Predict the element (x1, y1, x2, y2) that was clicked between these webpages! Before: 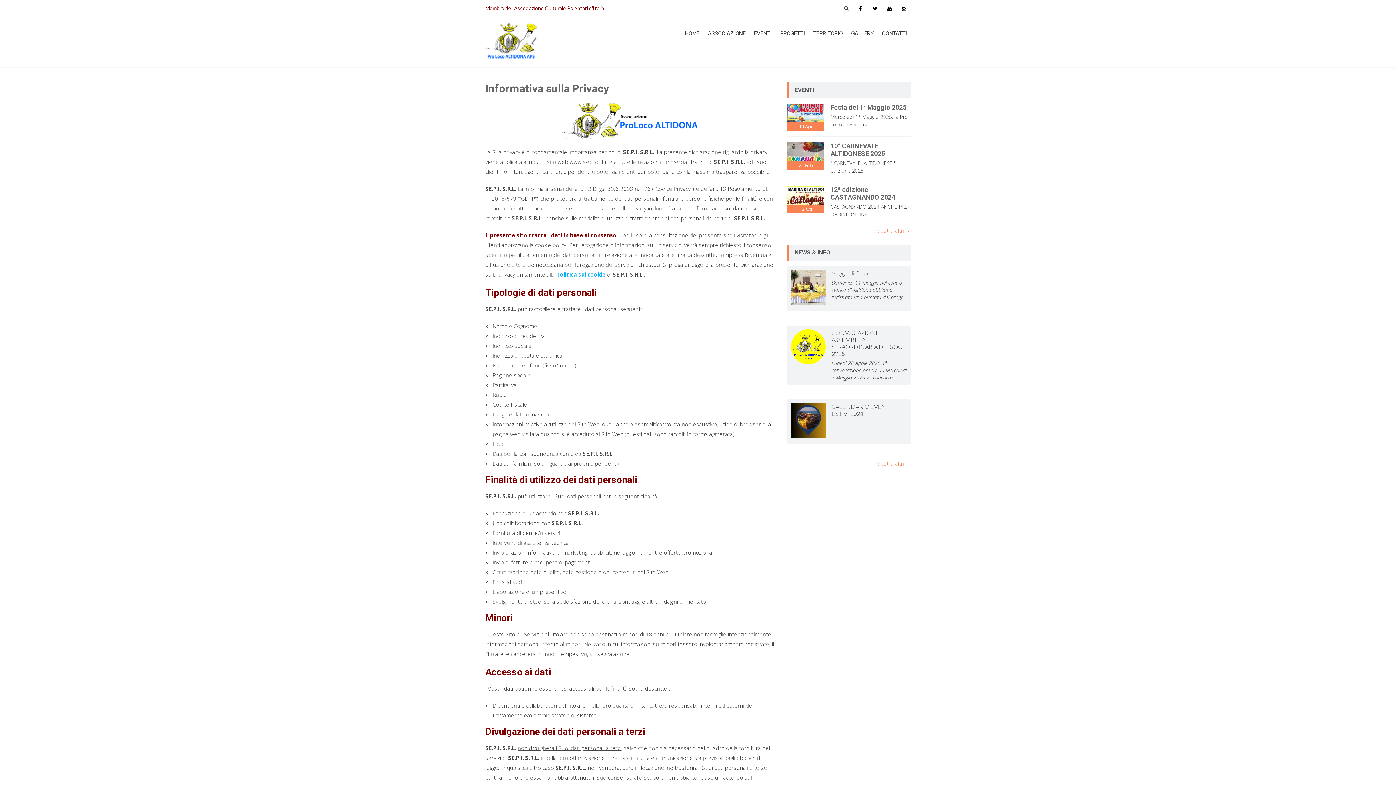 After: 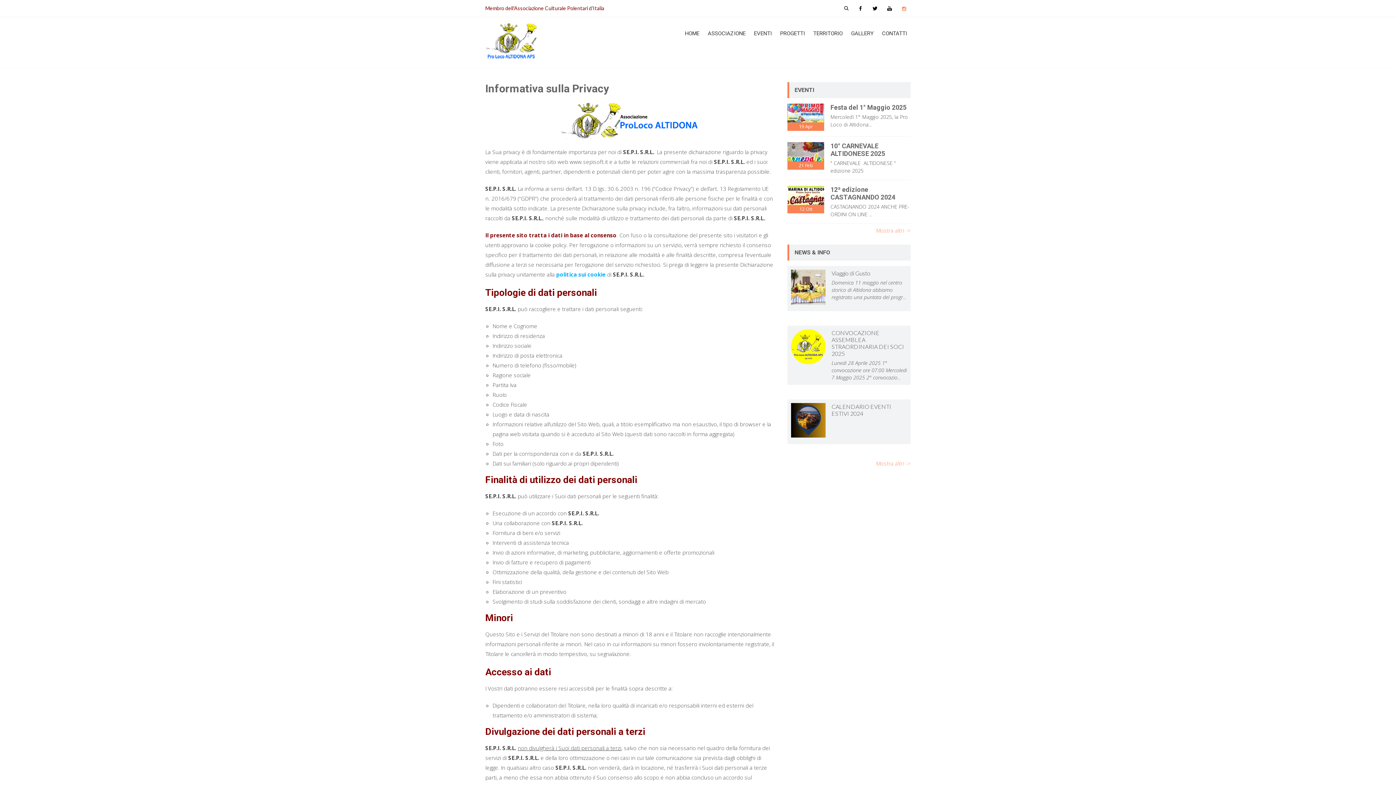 Action: bbox: (897, 1, 910, 14)